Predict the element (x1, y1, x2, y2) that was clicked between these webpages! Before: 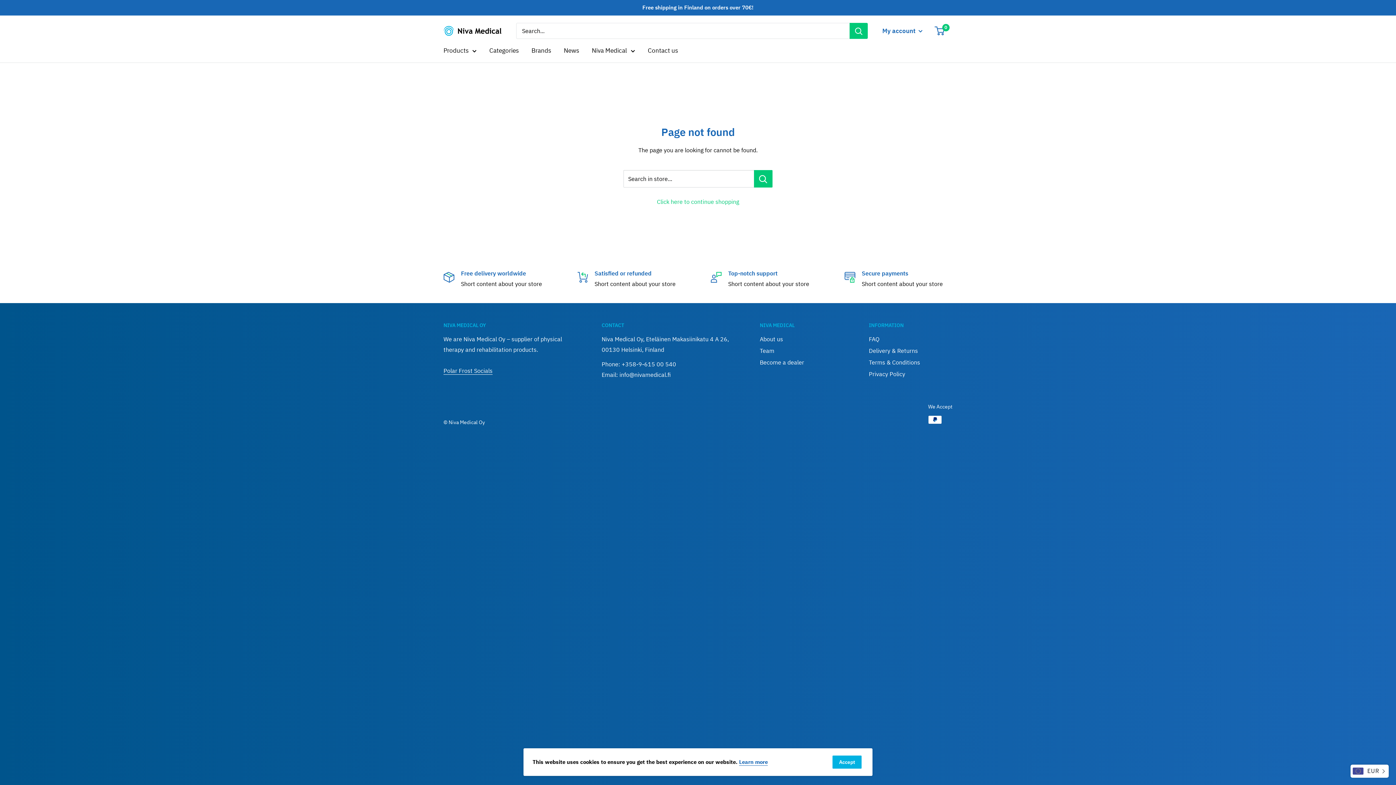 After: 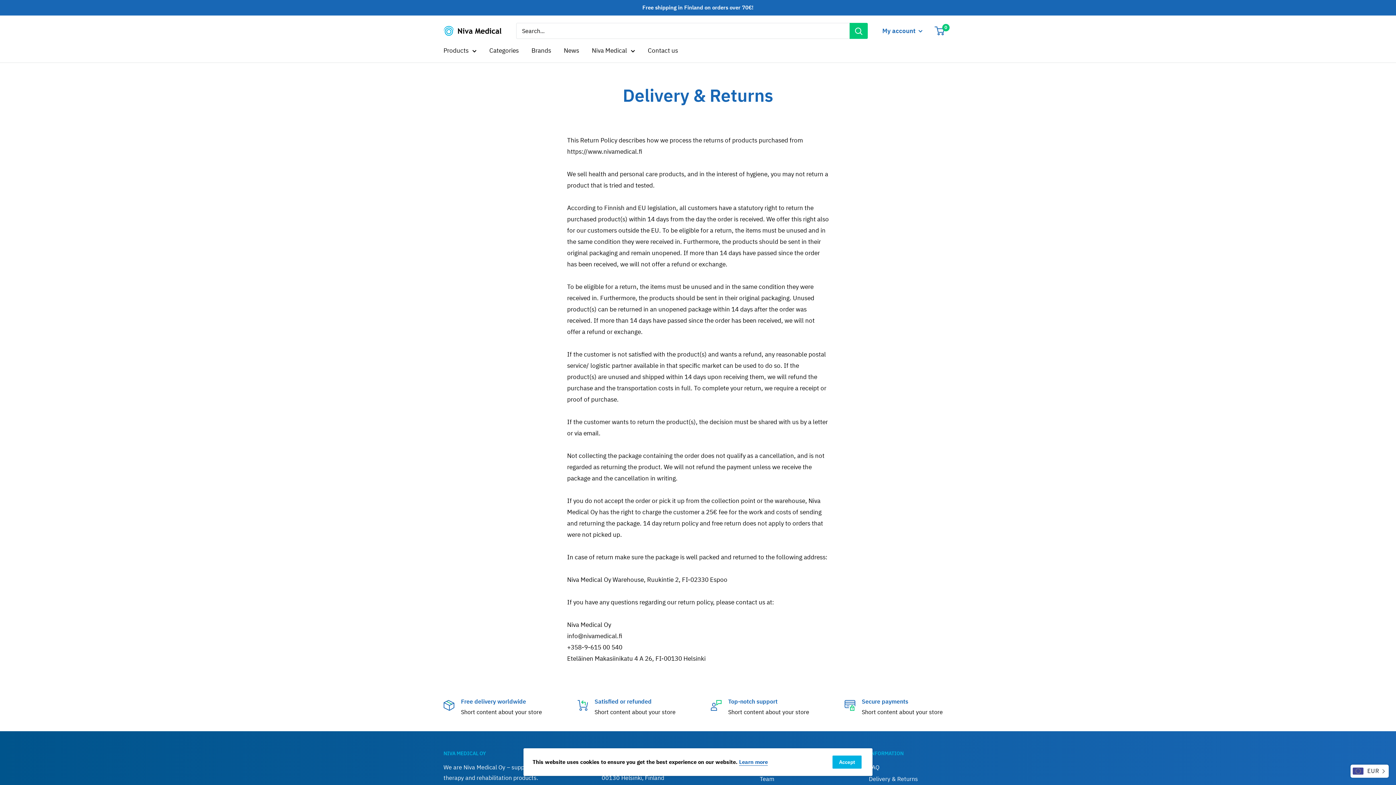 Action: bbox: (869, 345, 952, 356) label: Delivery & Returns